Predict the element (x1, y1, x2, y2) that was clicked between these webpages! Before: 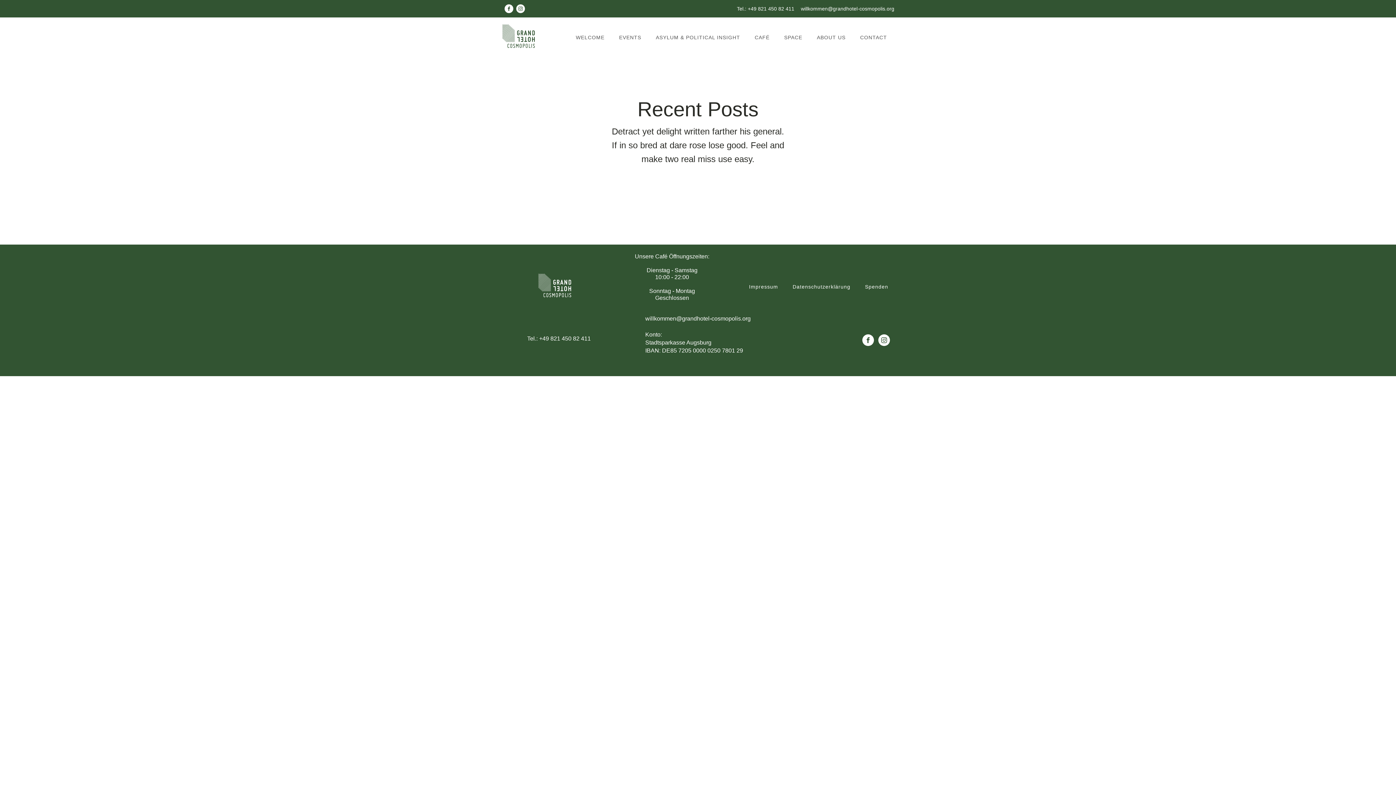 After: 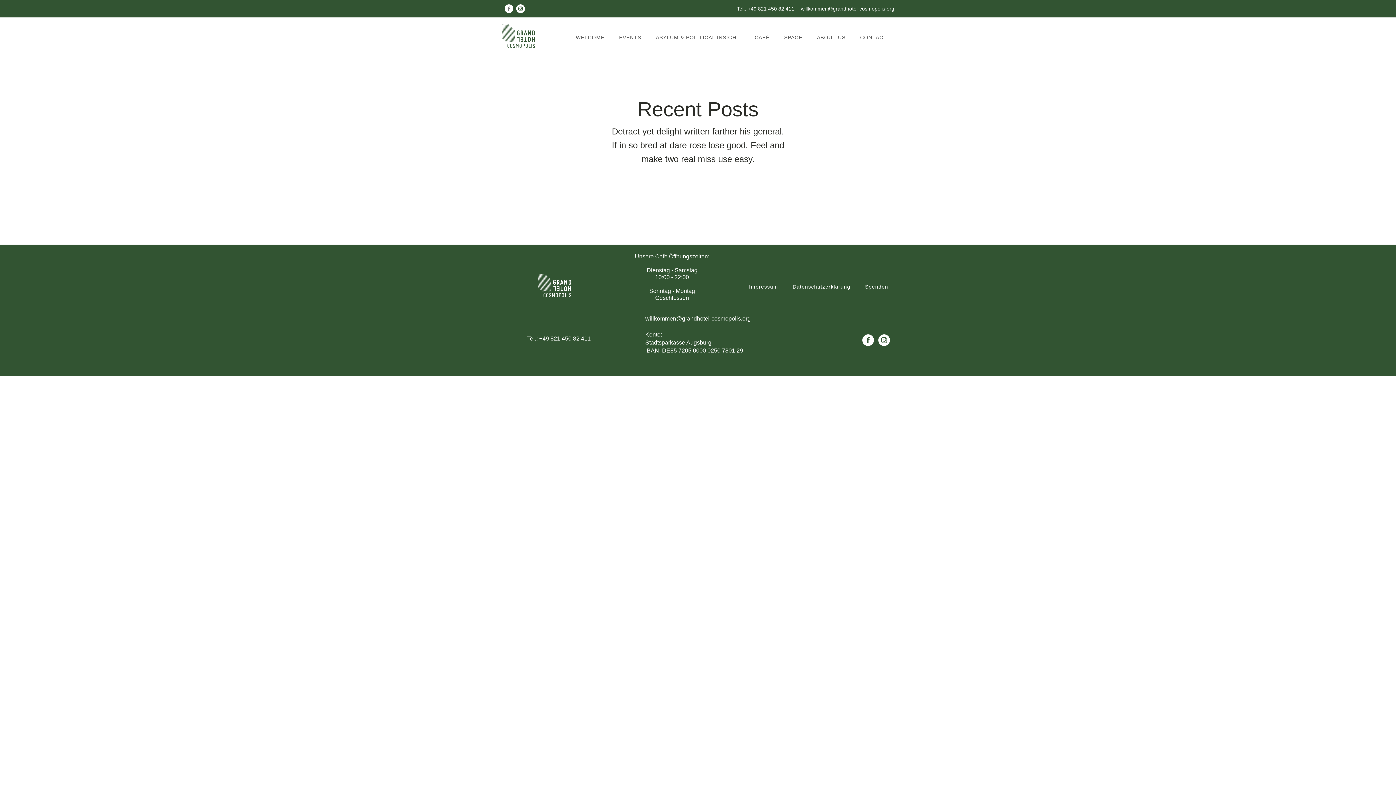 Action: bbox: (504, 4, 513, 13)